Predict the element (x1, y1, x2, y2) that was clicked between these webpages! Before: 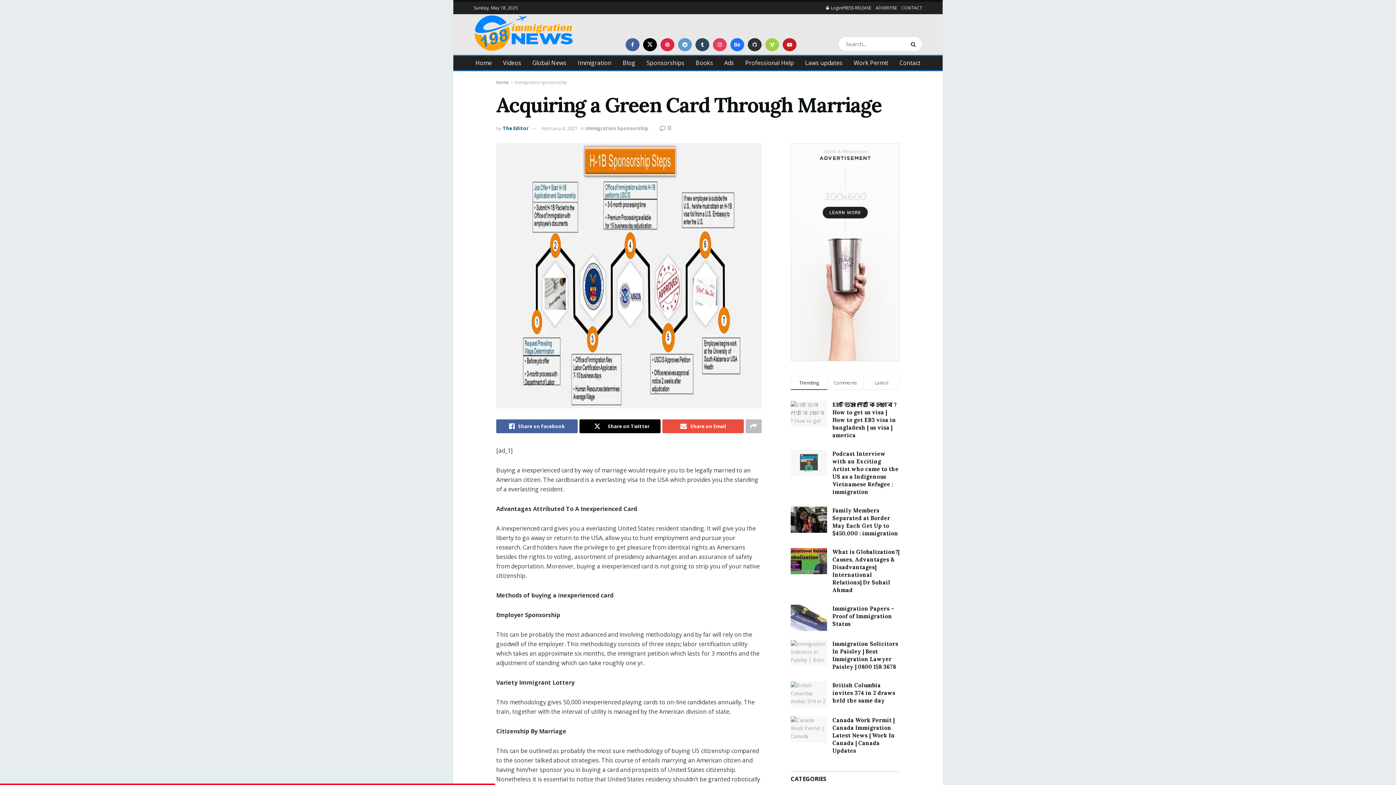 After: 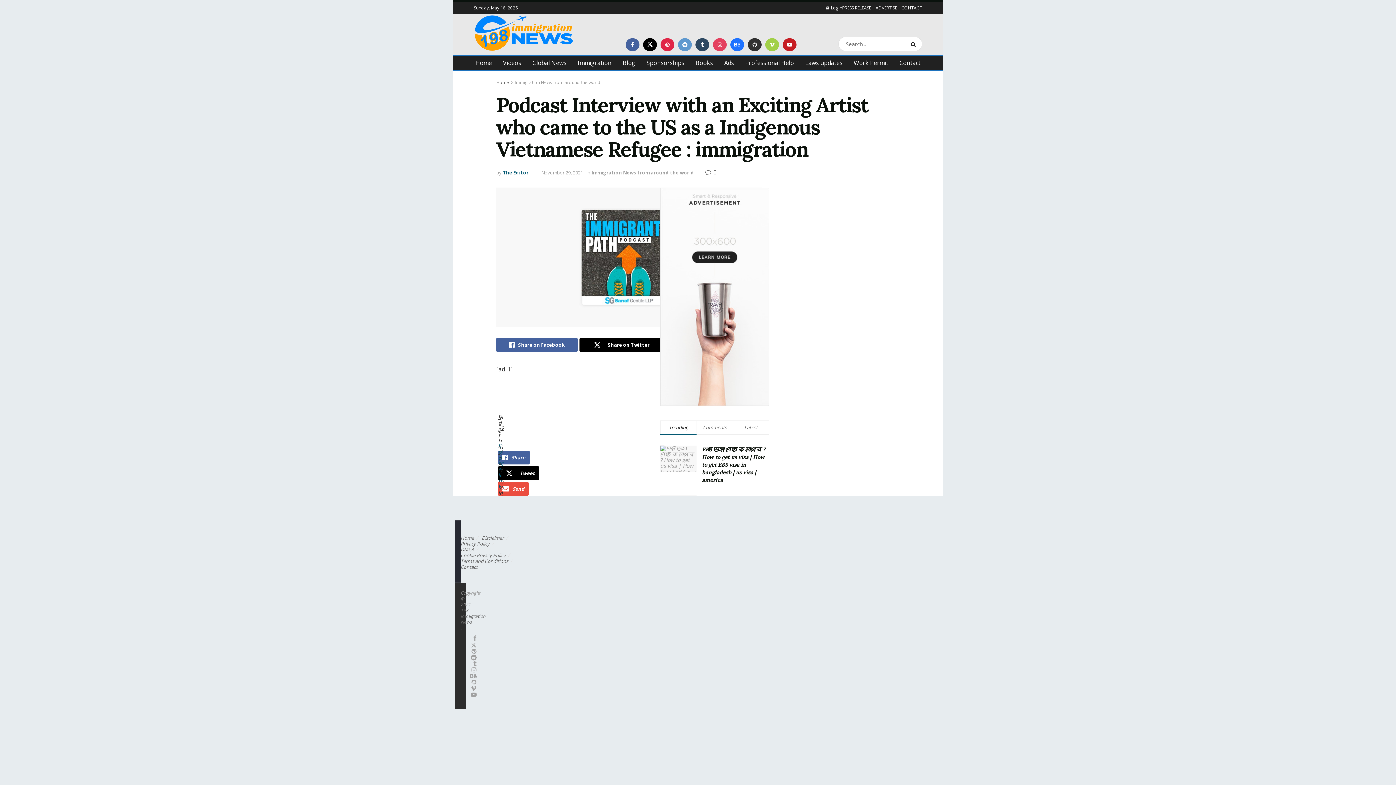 Action: bbox: (790, 450, 827, 476)